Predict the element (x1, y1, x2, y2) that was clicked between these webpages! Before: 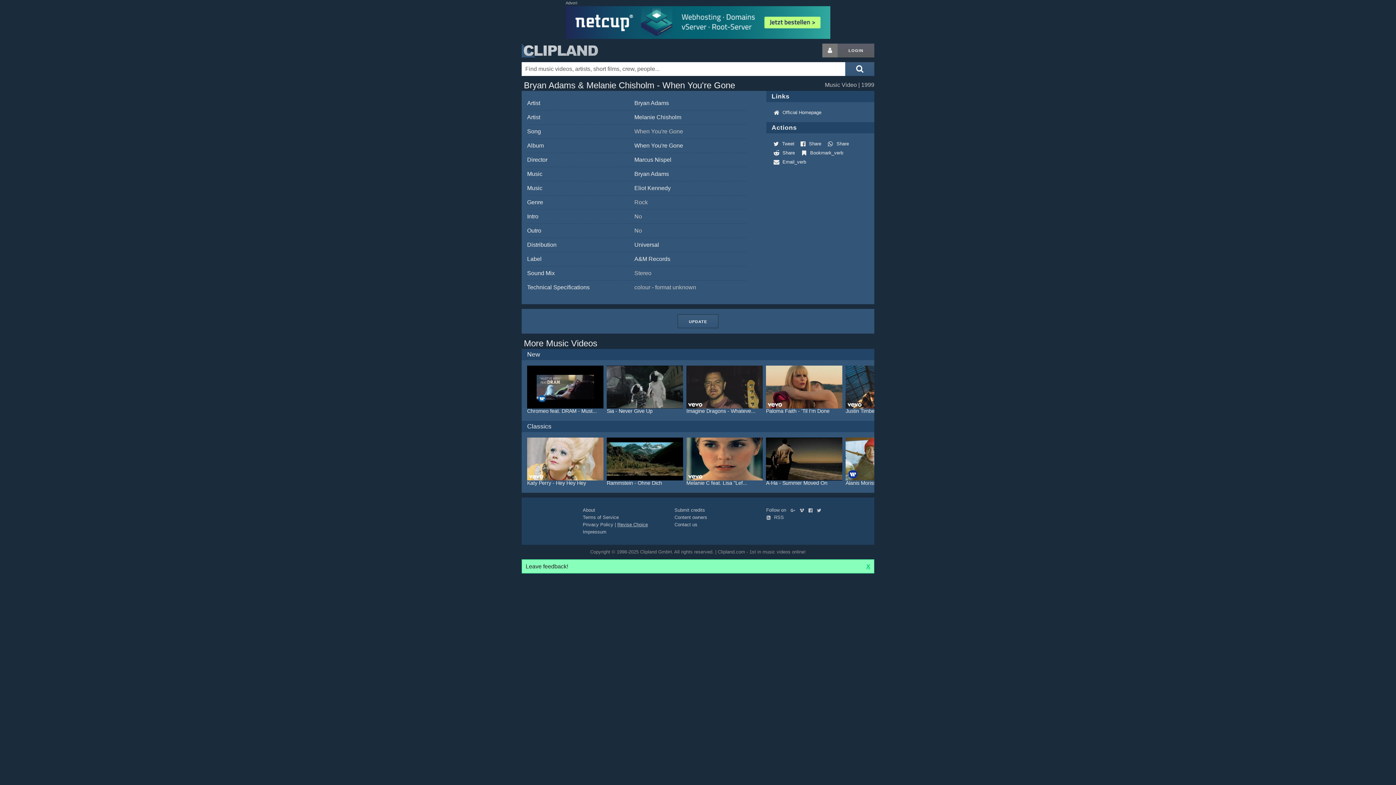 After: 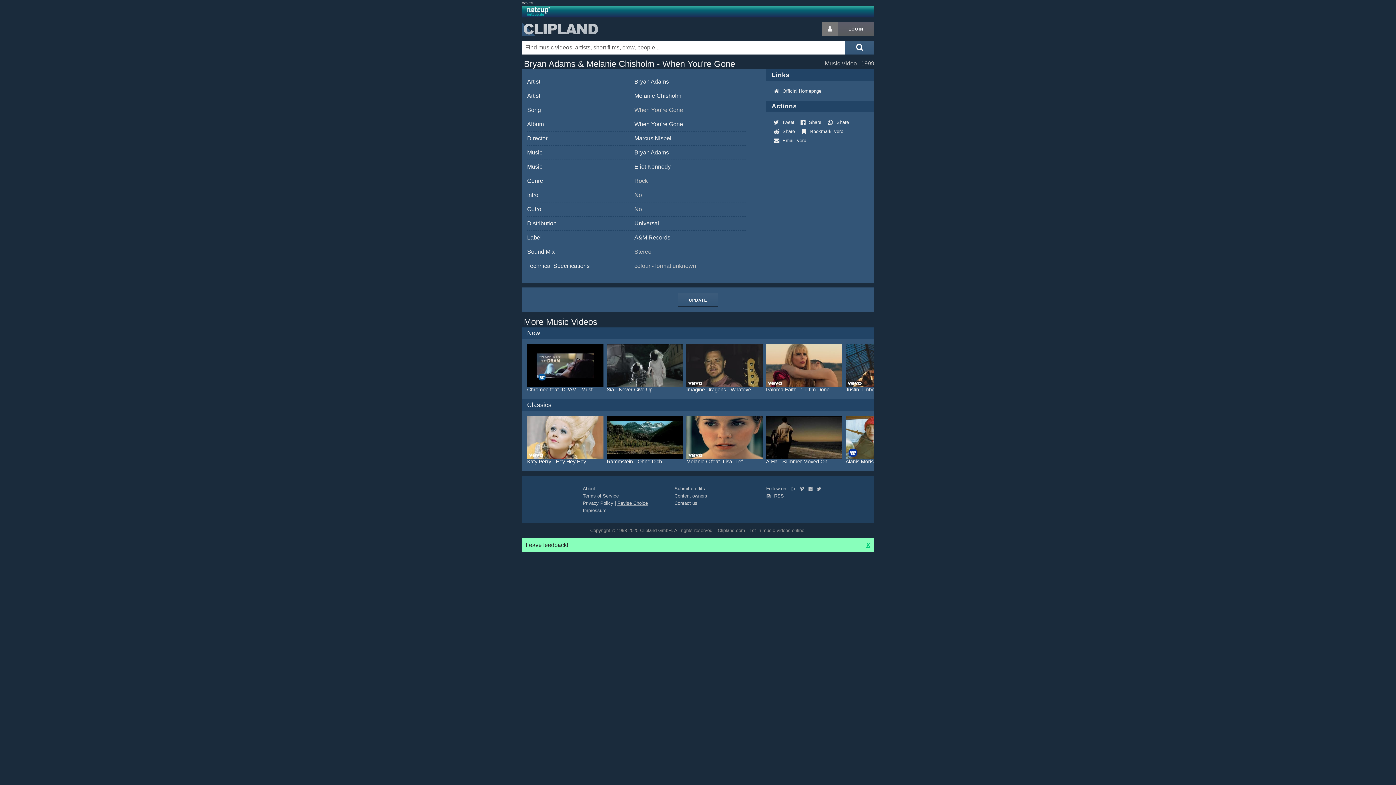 Action: label: More Music Videos bbox: (524, 338, 597, 348)